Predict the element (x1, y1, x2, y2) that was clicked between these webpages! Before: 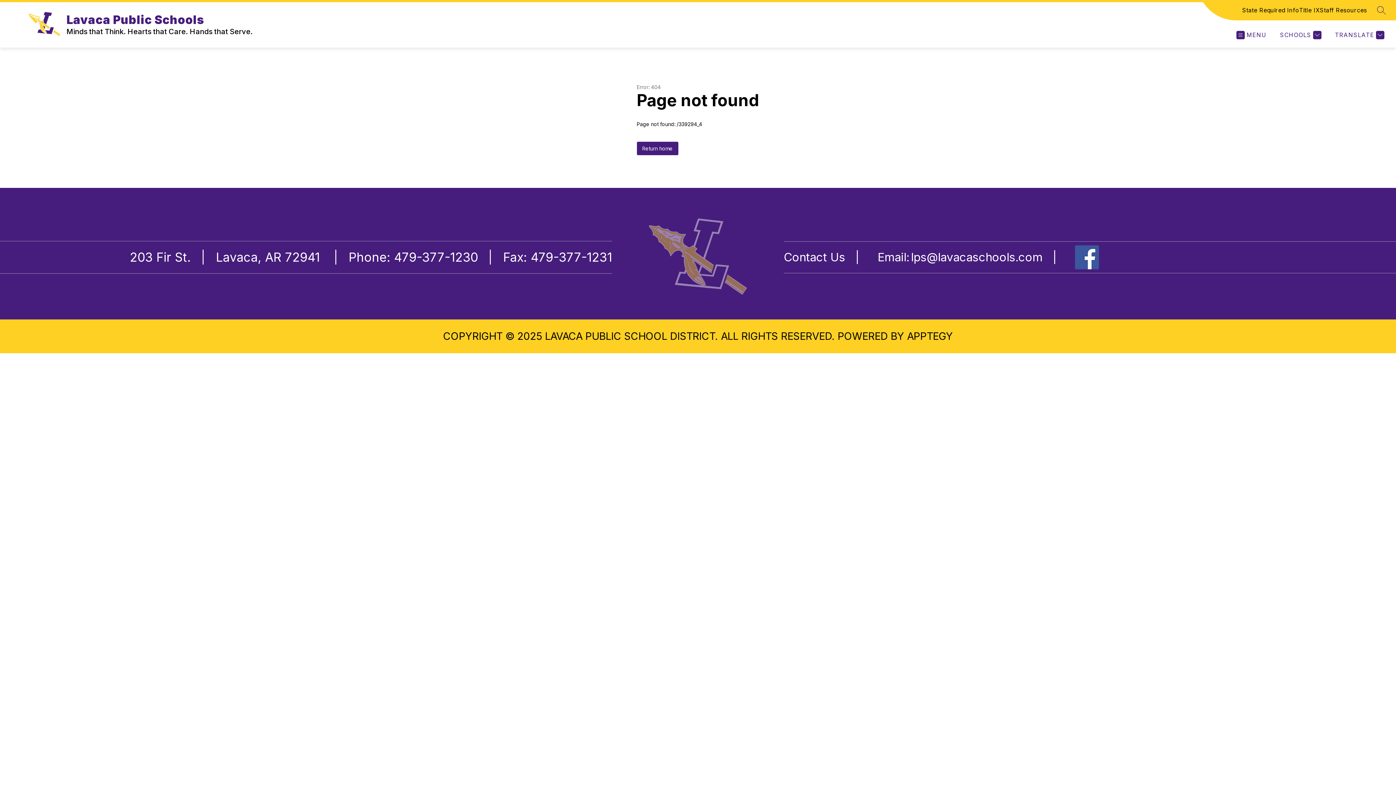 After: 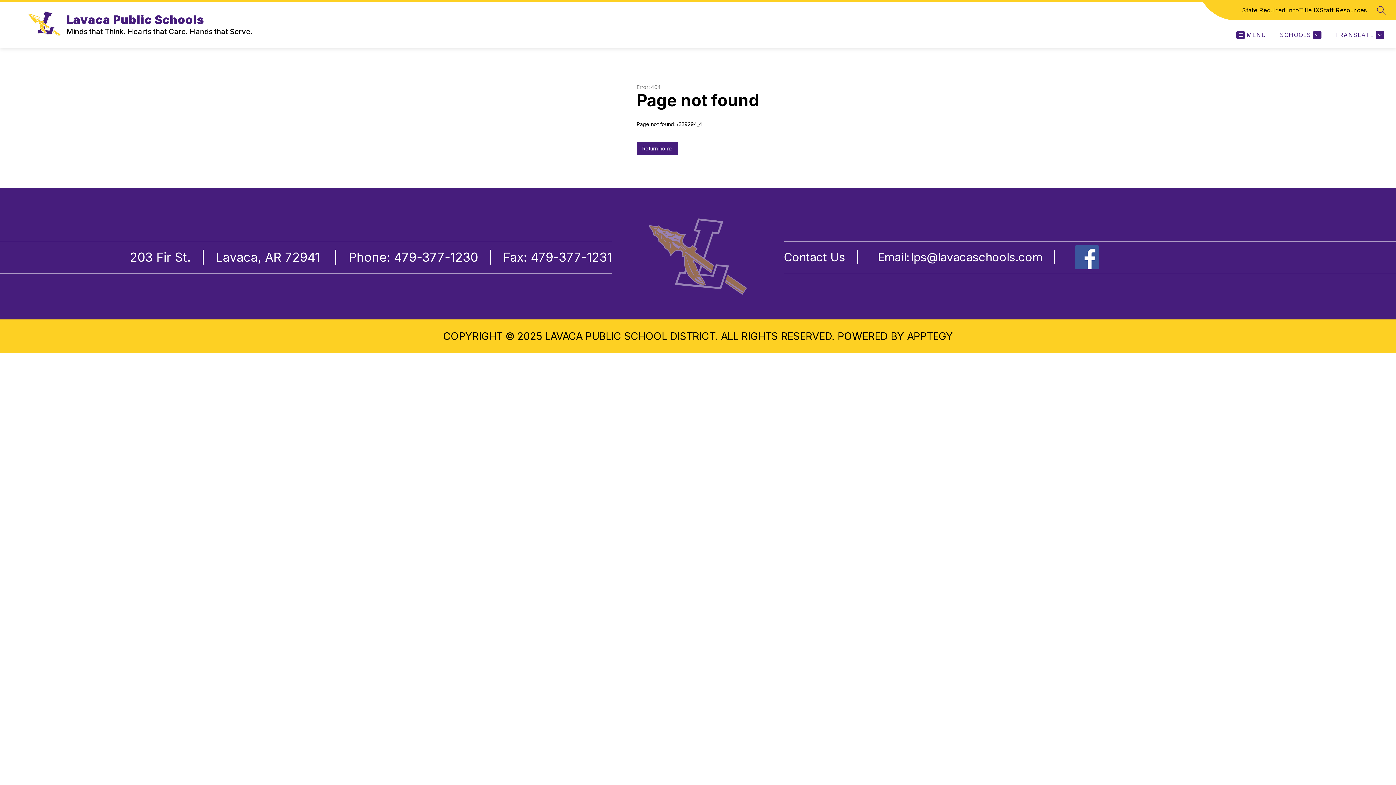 Action: bbox: (1242, 5, 1299, 14) label: State Required Info